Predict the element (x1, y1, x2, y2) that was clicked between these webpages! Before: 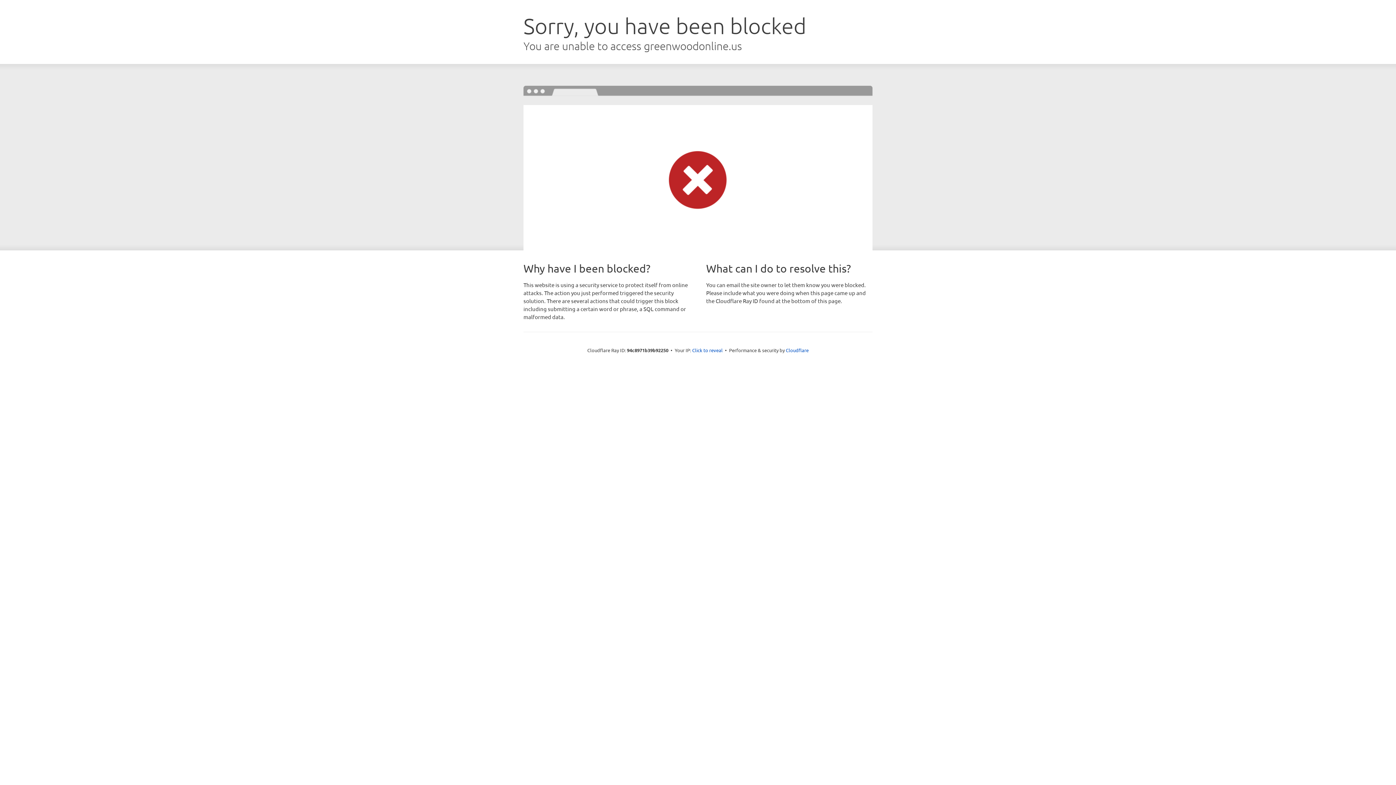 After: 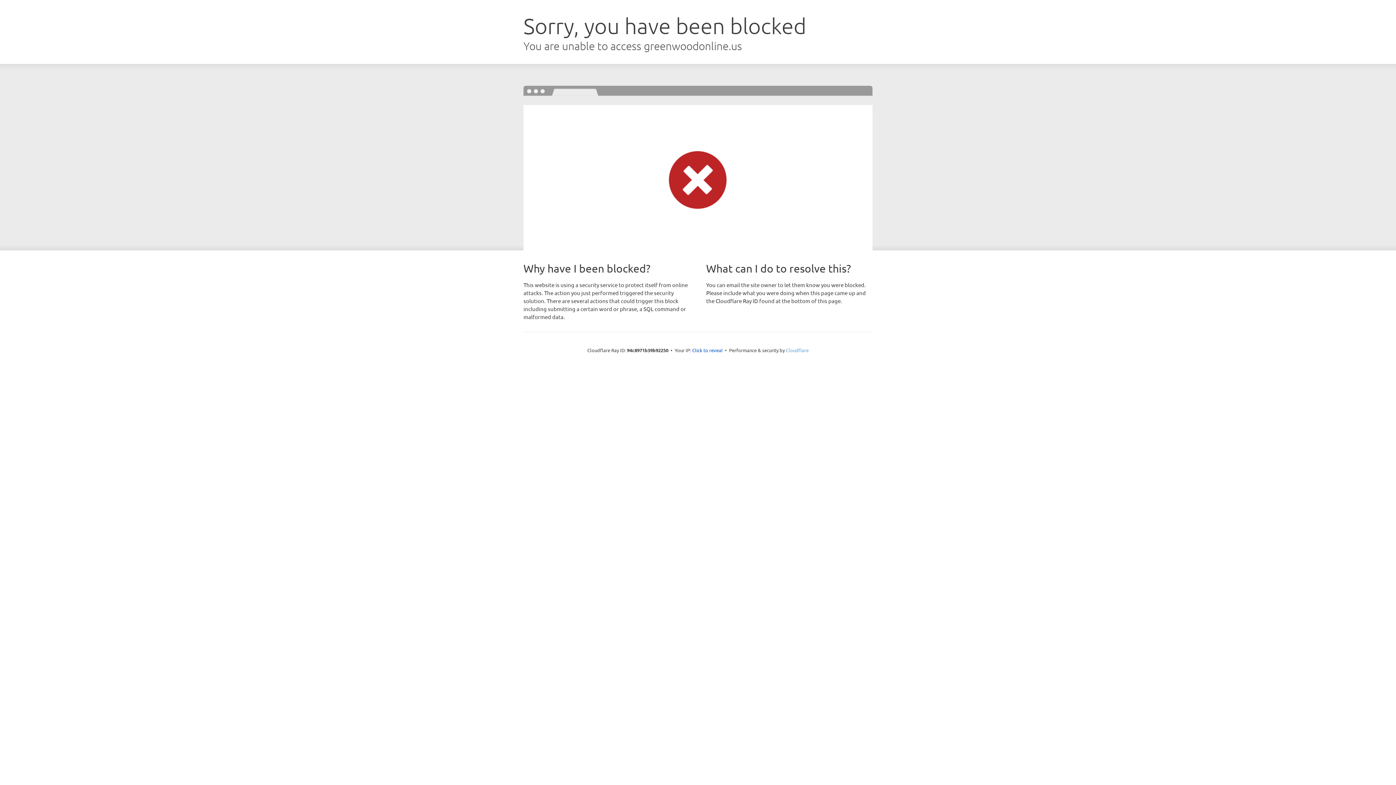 Action: bbox: (786, 347, 808, 353) label: Cloudflare